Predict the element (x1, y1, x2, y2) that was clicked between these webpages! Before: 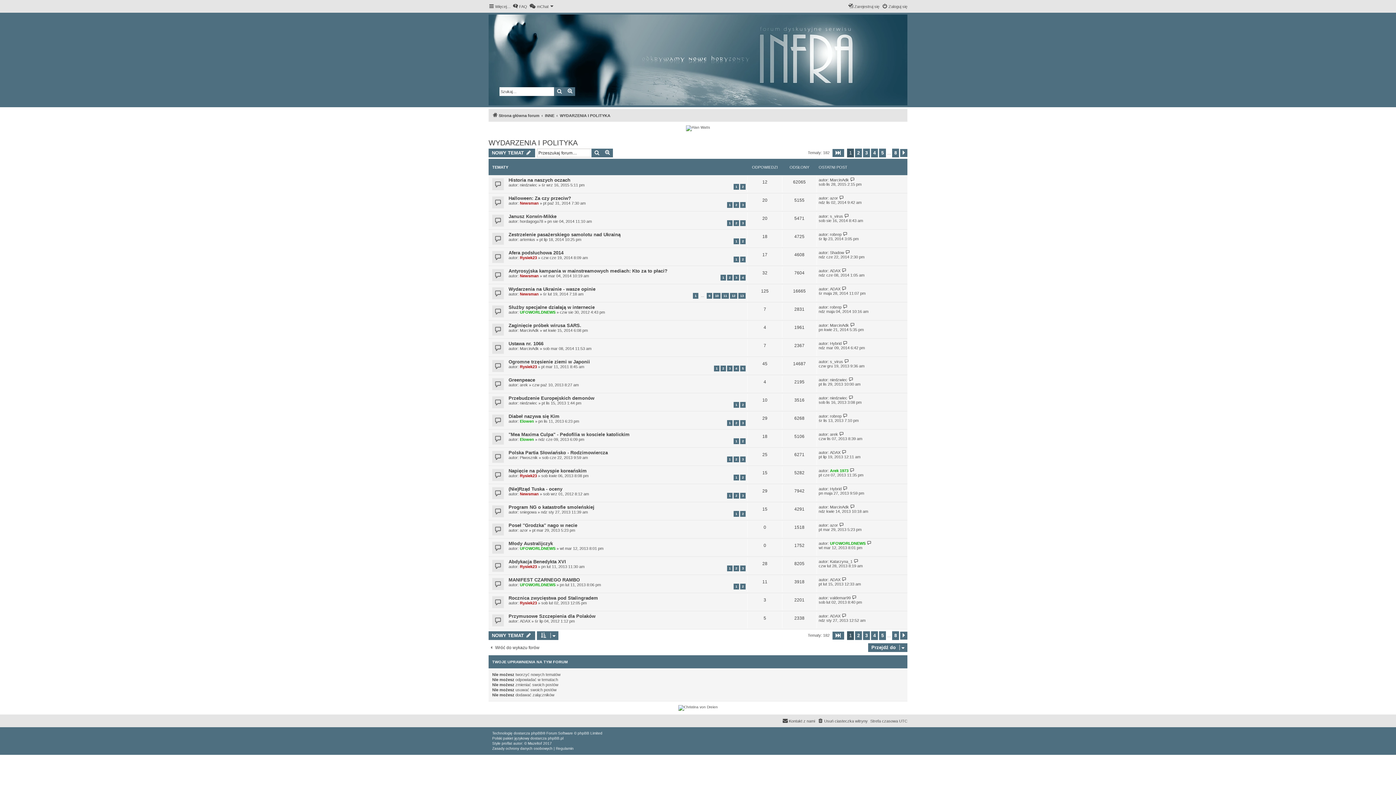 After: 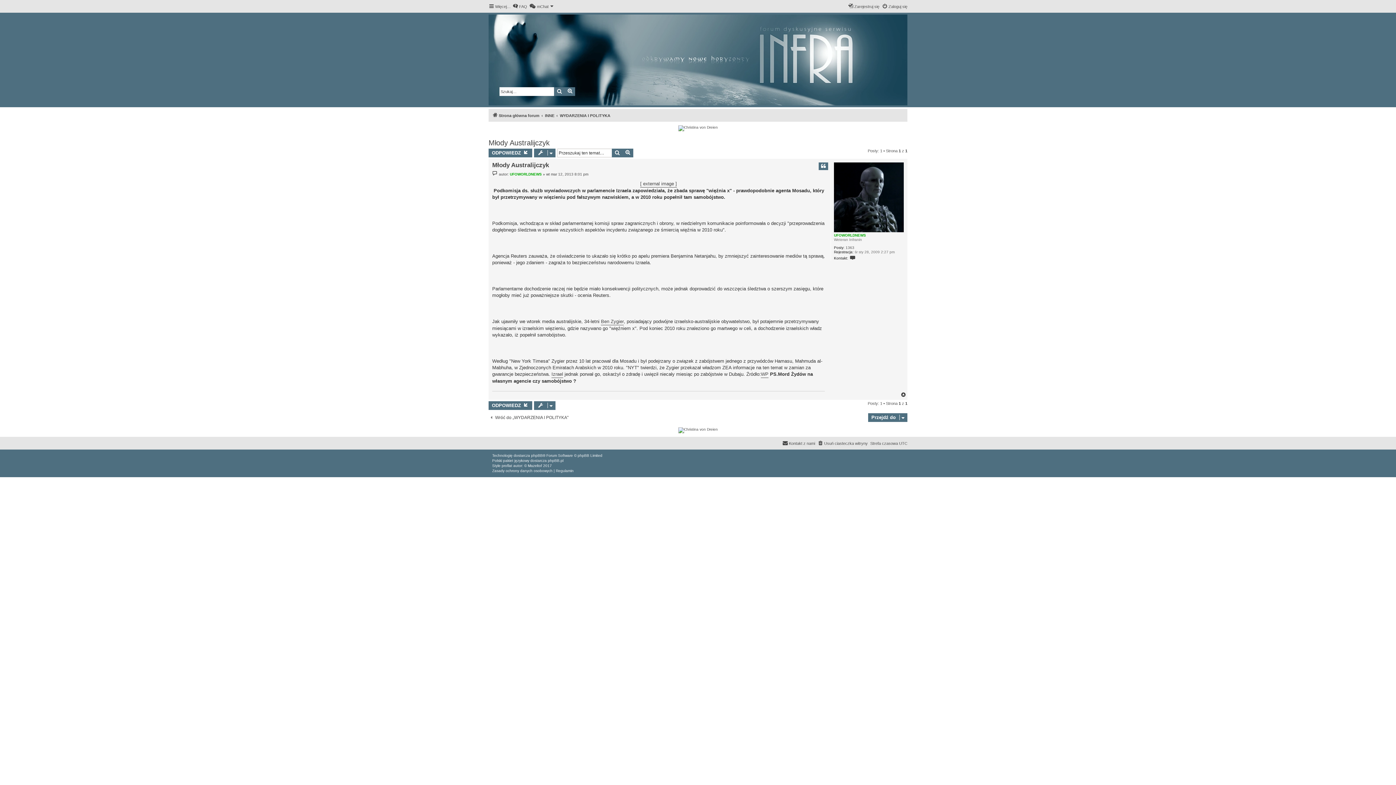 Action: bbox: (508, 541, 553, 546) label: Młody Australijczyk